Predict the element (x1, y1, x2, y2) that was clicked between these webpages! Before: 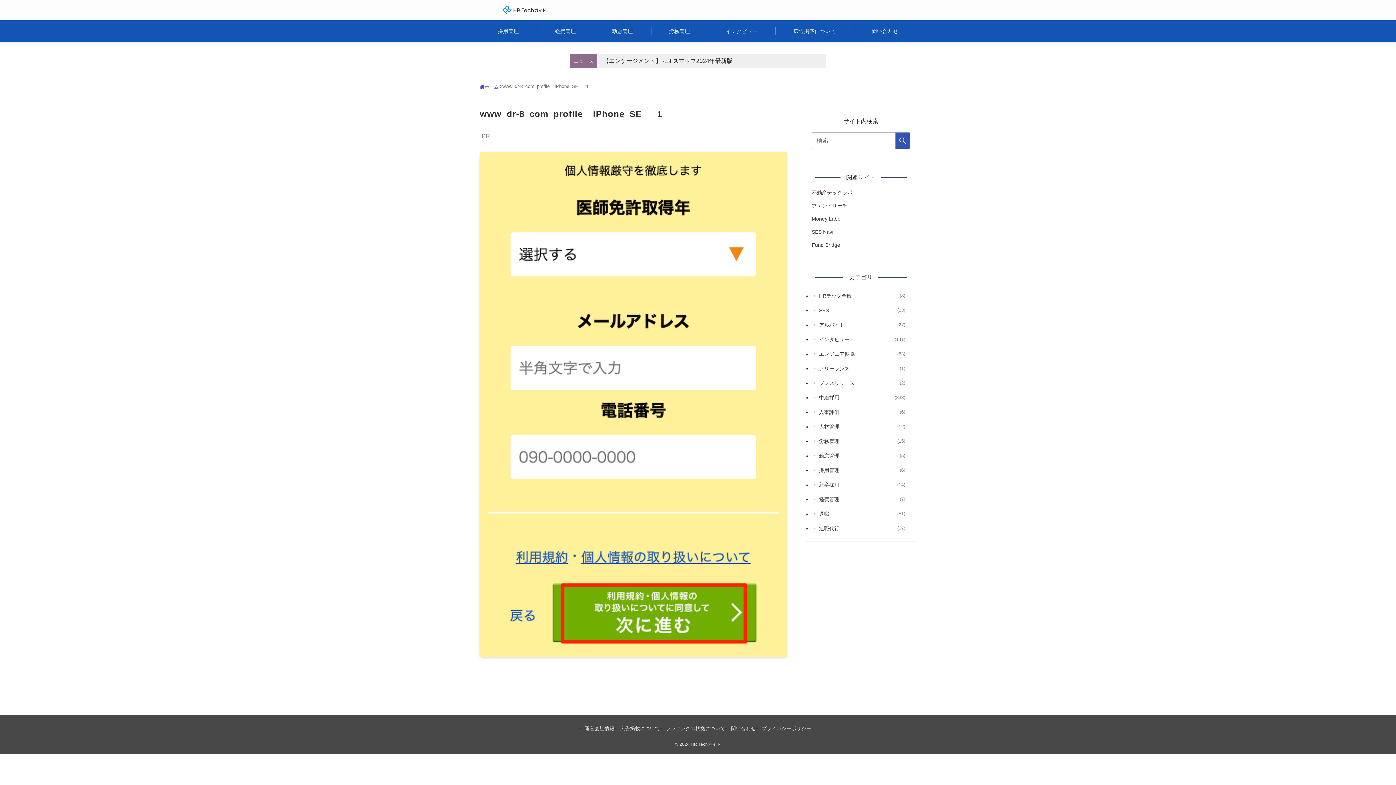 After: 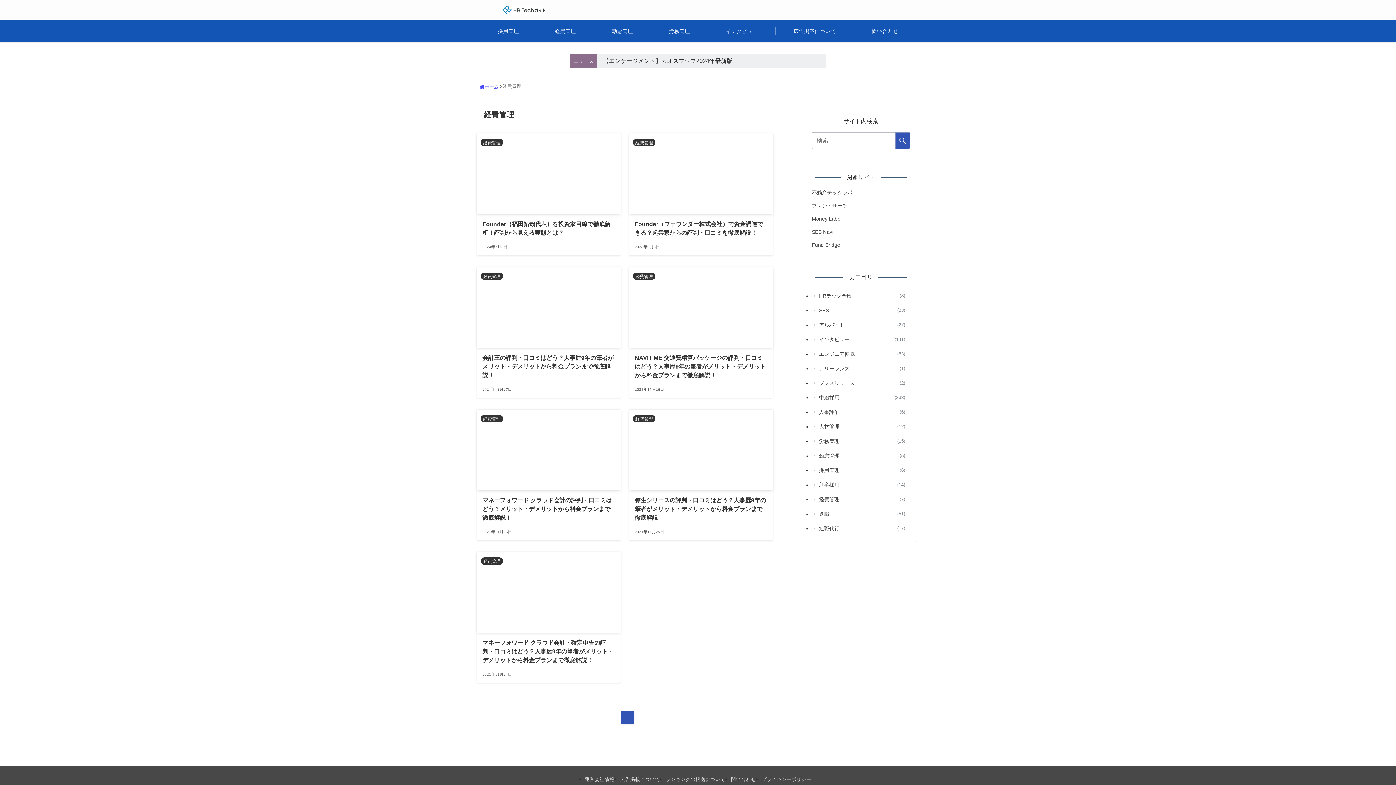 Action: label: 経費管理
(7) bbox: (812, 492, 910, 506)